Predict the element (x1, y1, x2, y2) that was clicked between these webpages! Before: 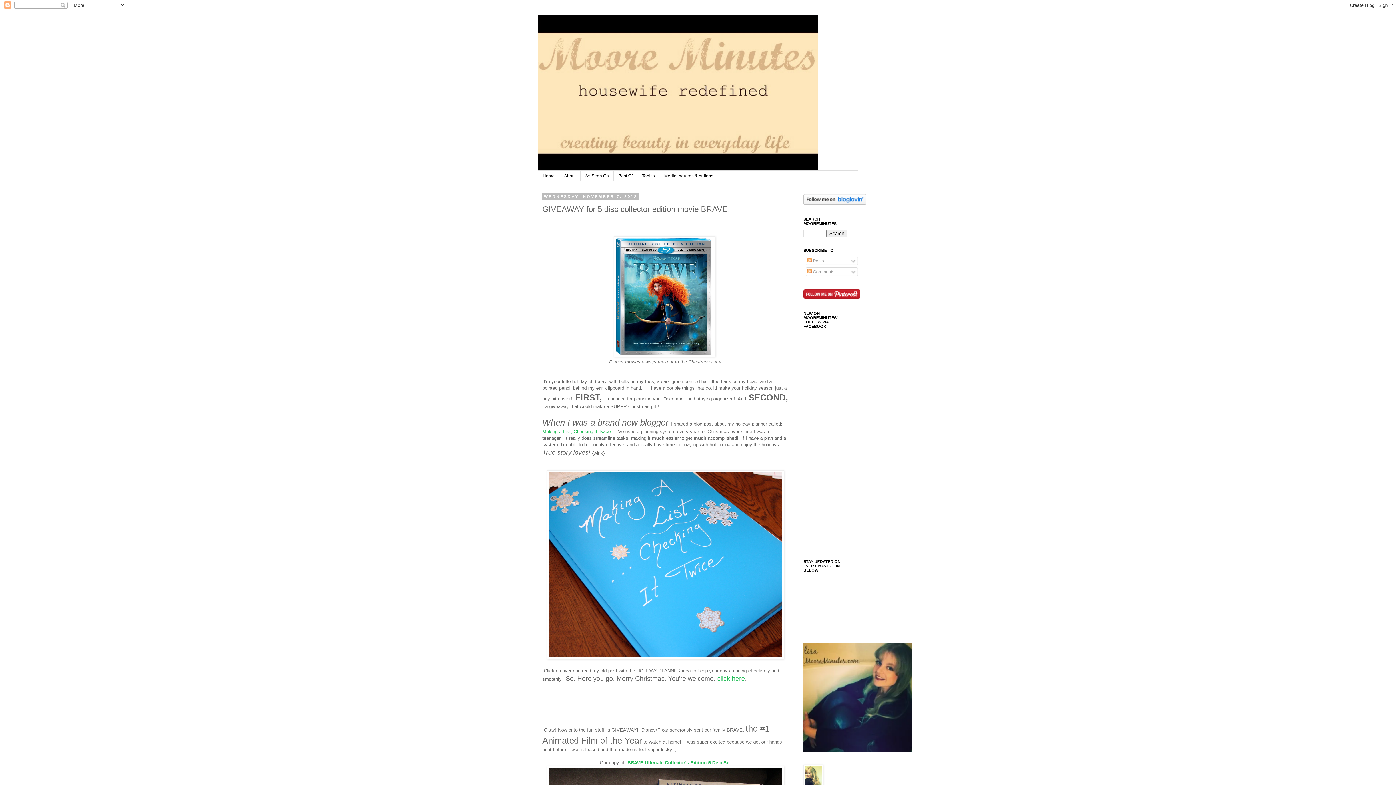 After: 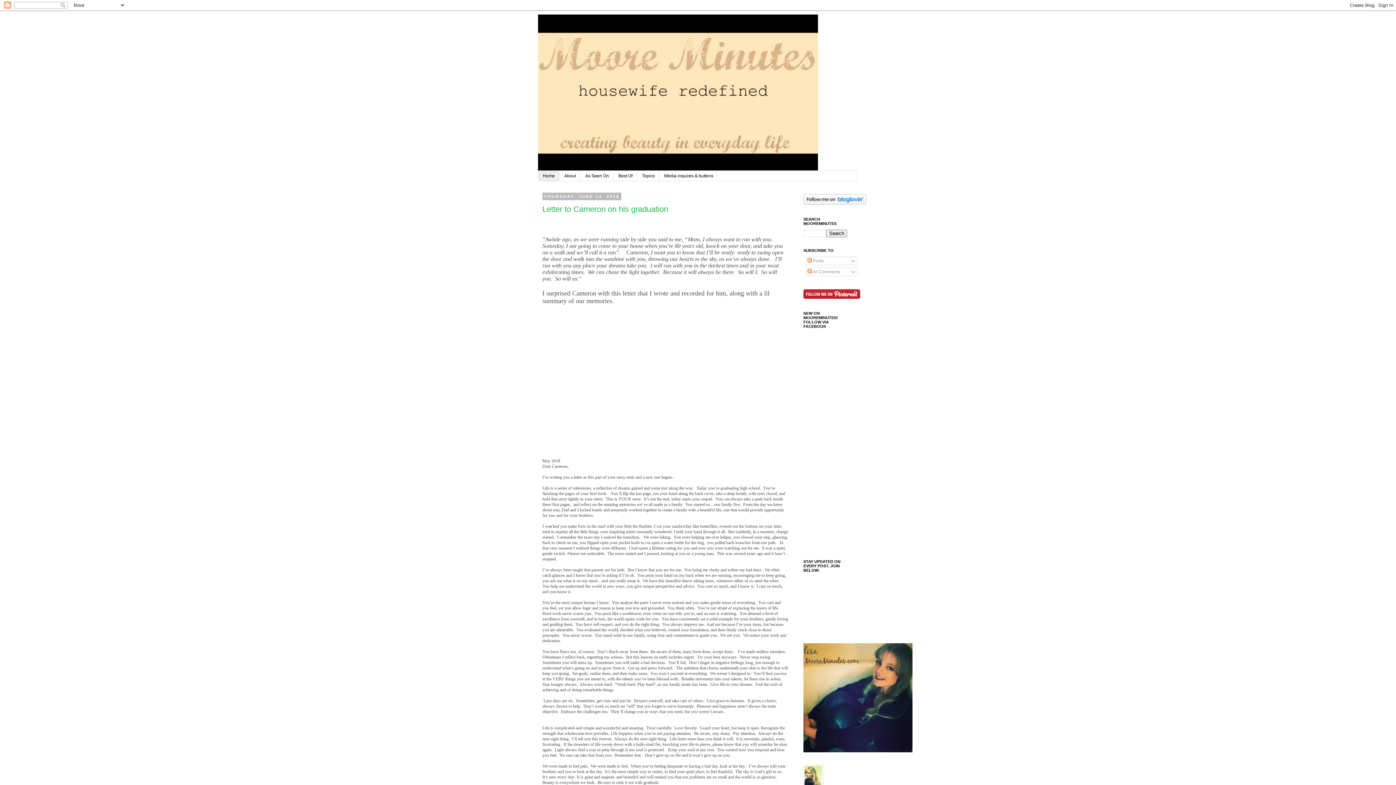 Action: label: Home bbox: (538, 170, 559, 181)